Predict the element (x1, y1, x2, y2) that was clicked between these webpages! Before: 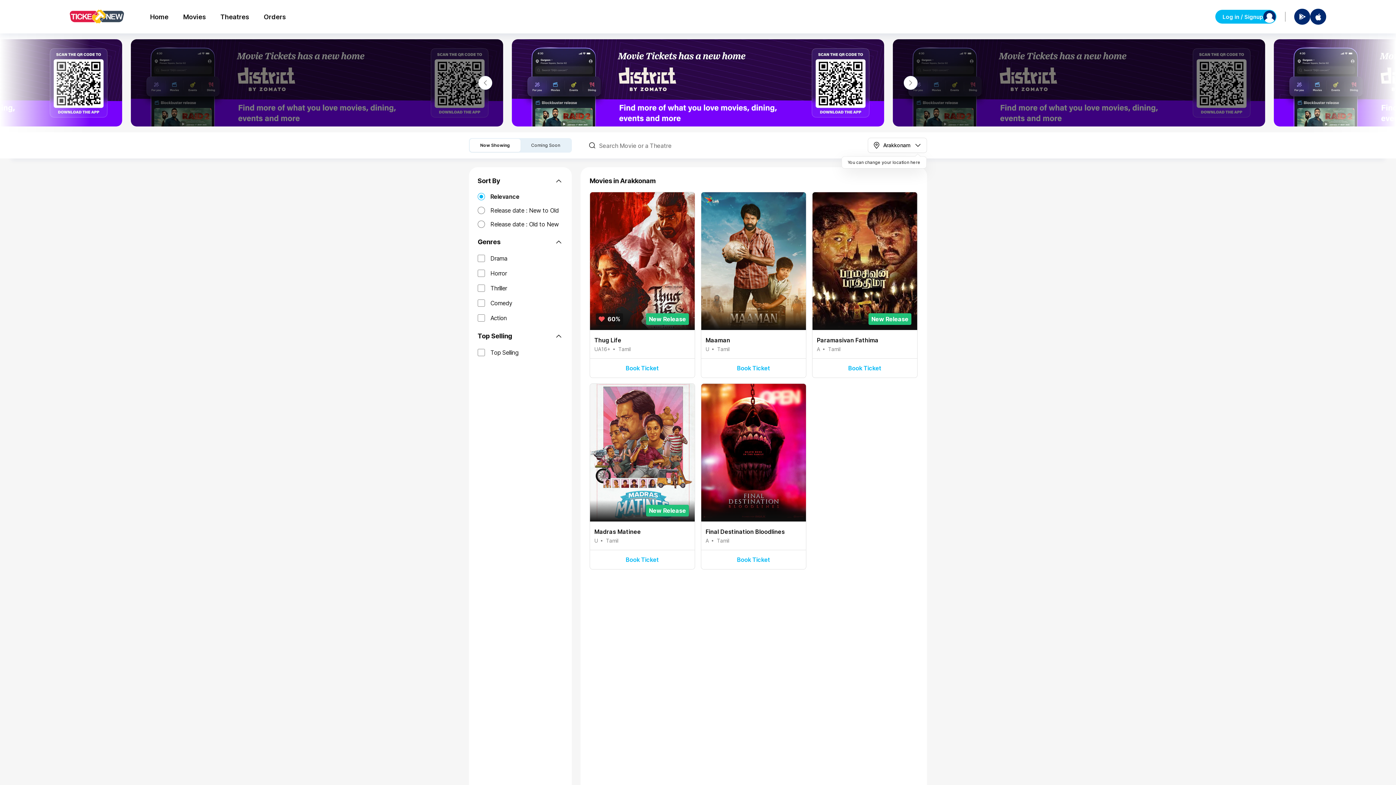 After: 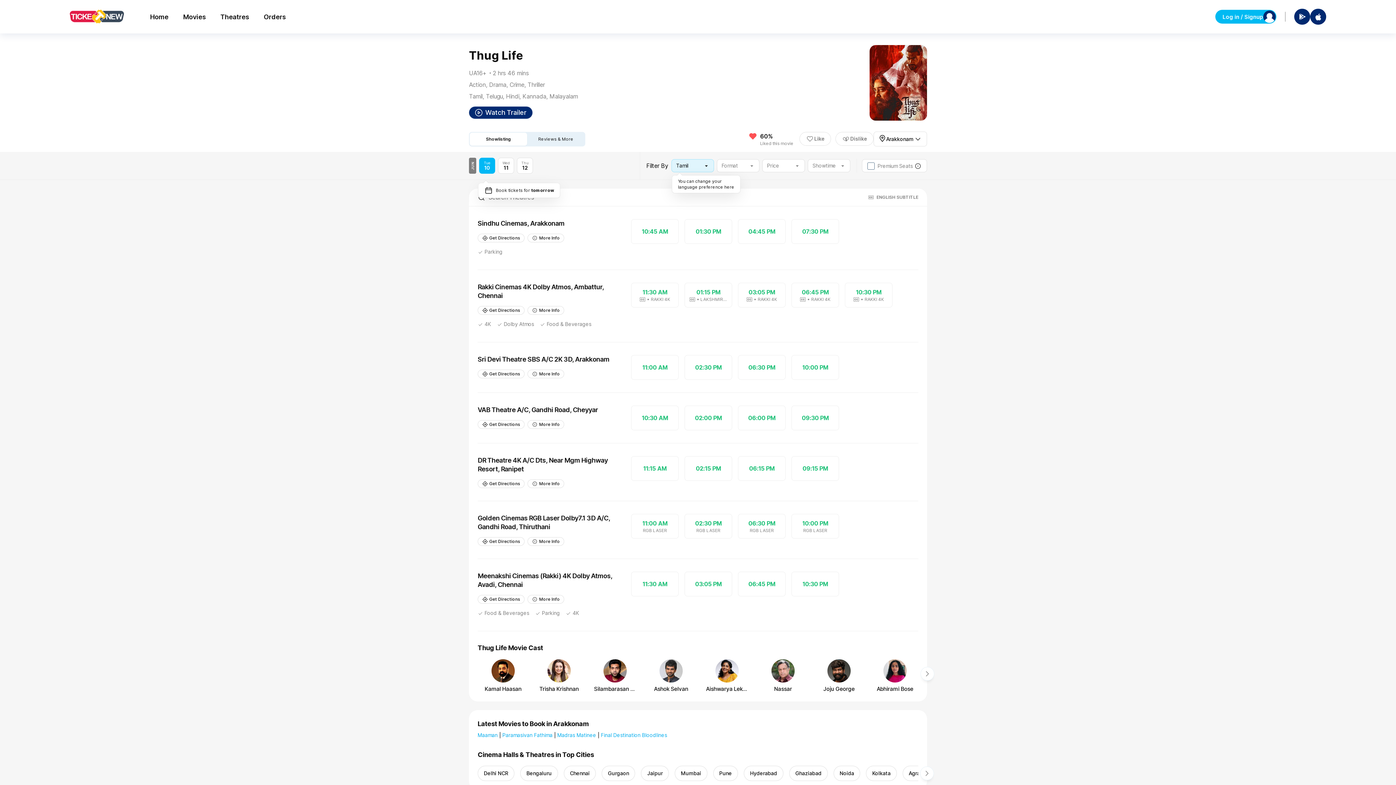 Action: label: 60%
New Release
Thug Life
UA16+
Tamil bbox: (590, 192, 694, 358)